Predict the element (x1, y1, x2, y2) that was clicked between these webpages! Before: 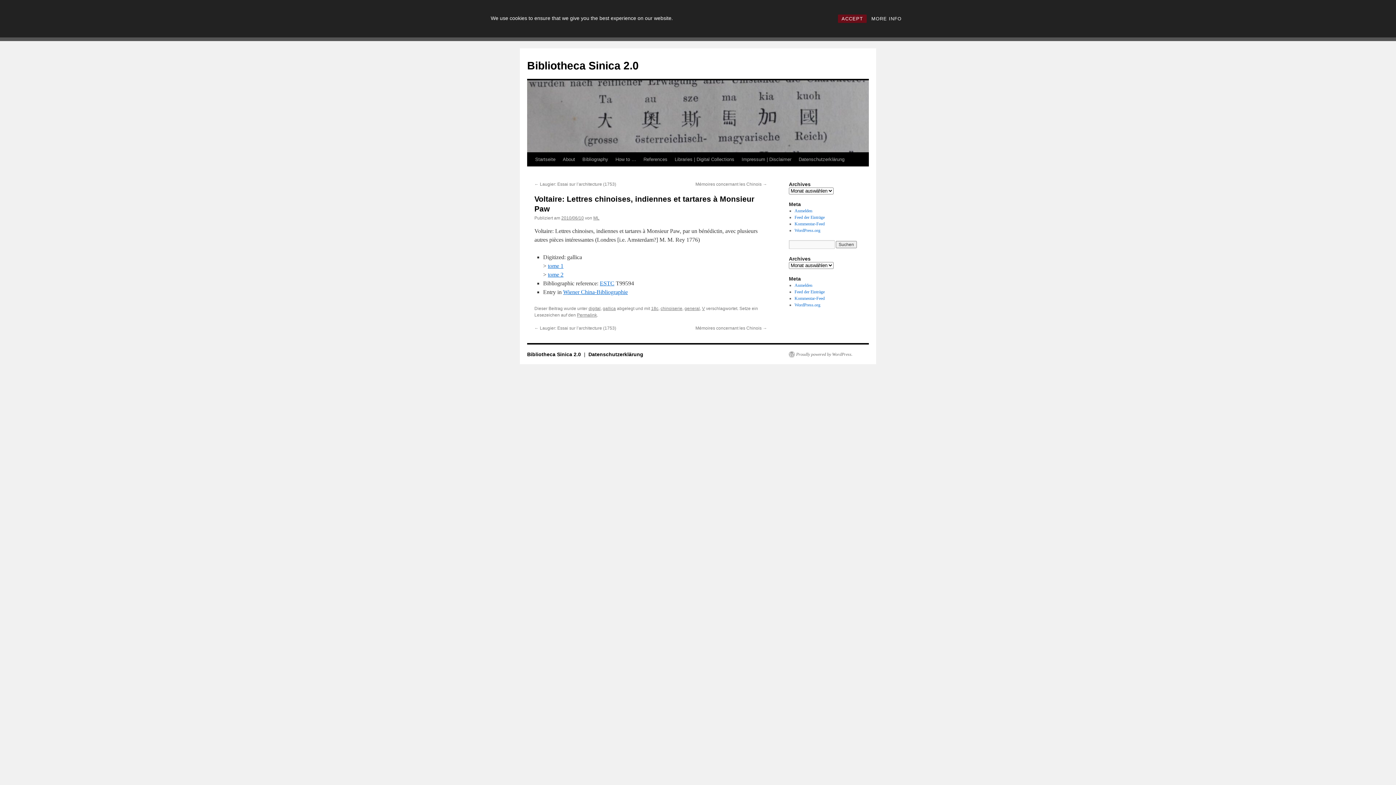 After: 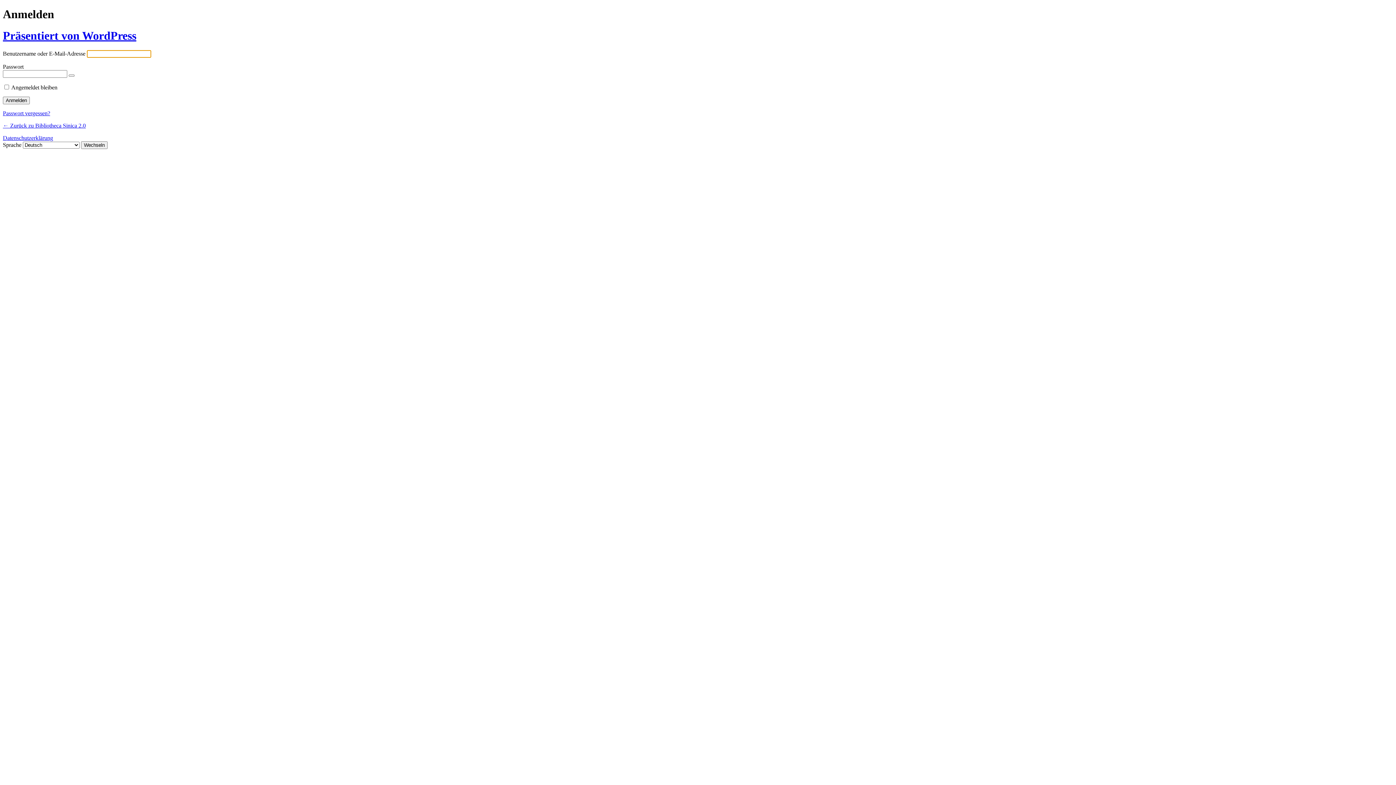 Action: label: Anmelden bbox: (794, 282, 812, 288)